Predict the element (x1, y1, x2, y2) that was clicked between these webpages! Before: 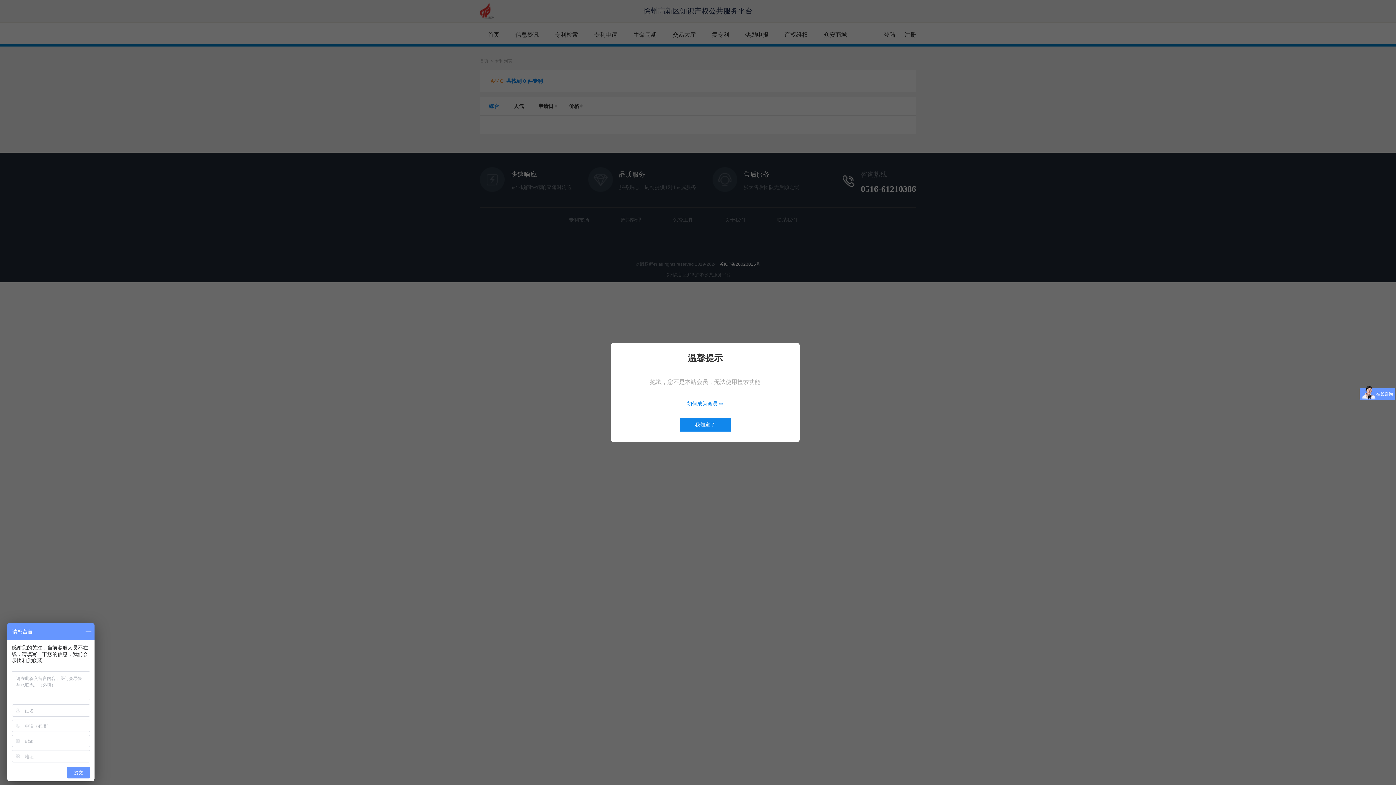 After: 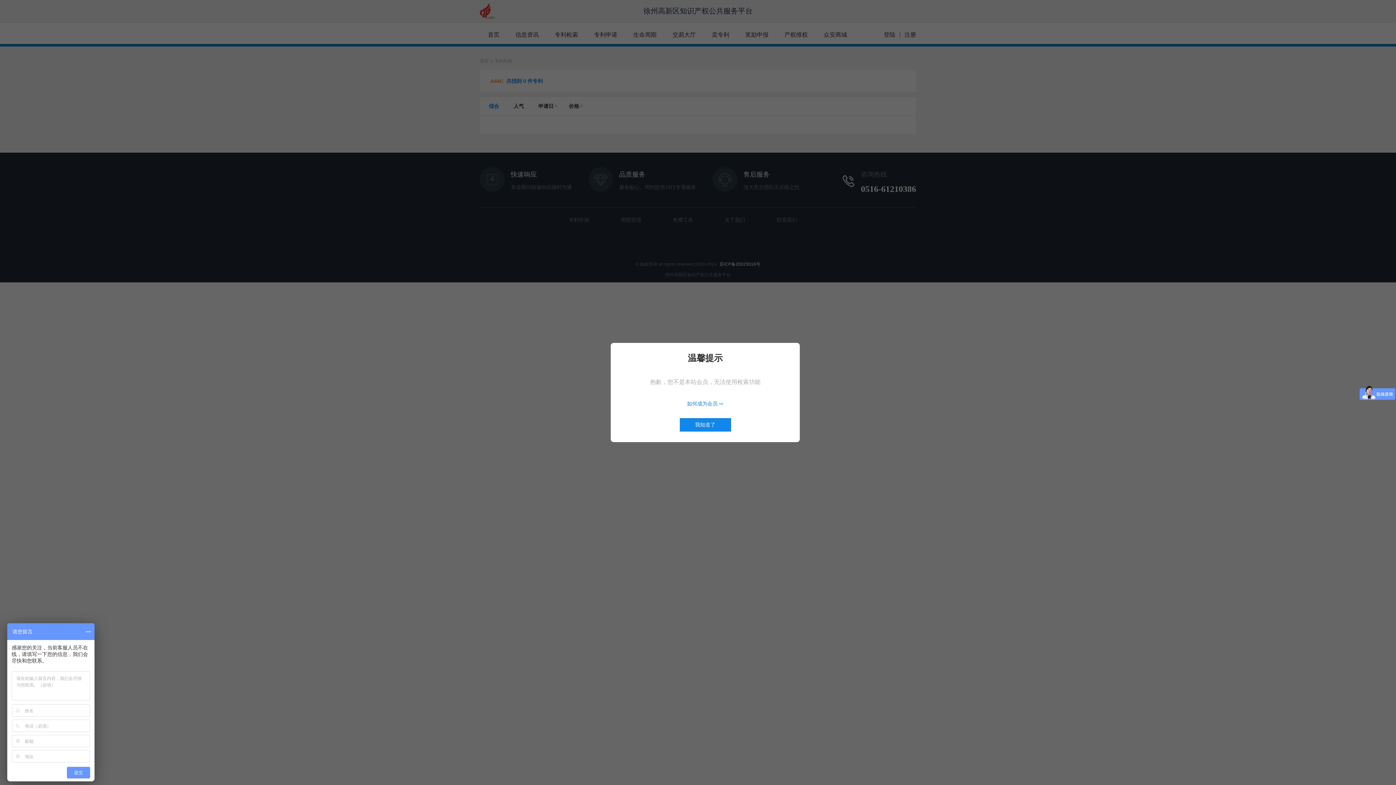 Action: label: 如何成为会员 ⇨ bbox: (687, 400, 723, 406)